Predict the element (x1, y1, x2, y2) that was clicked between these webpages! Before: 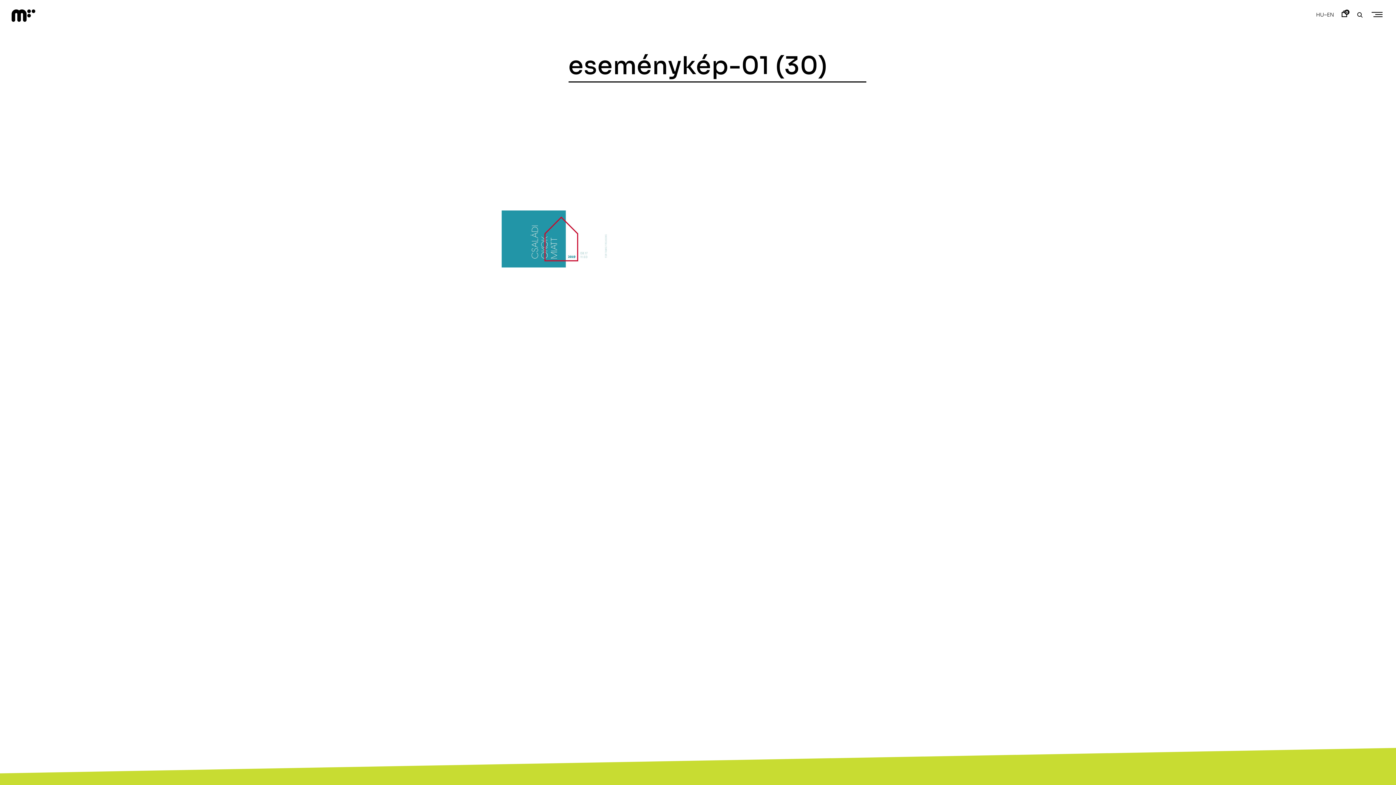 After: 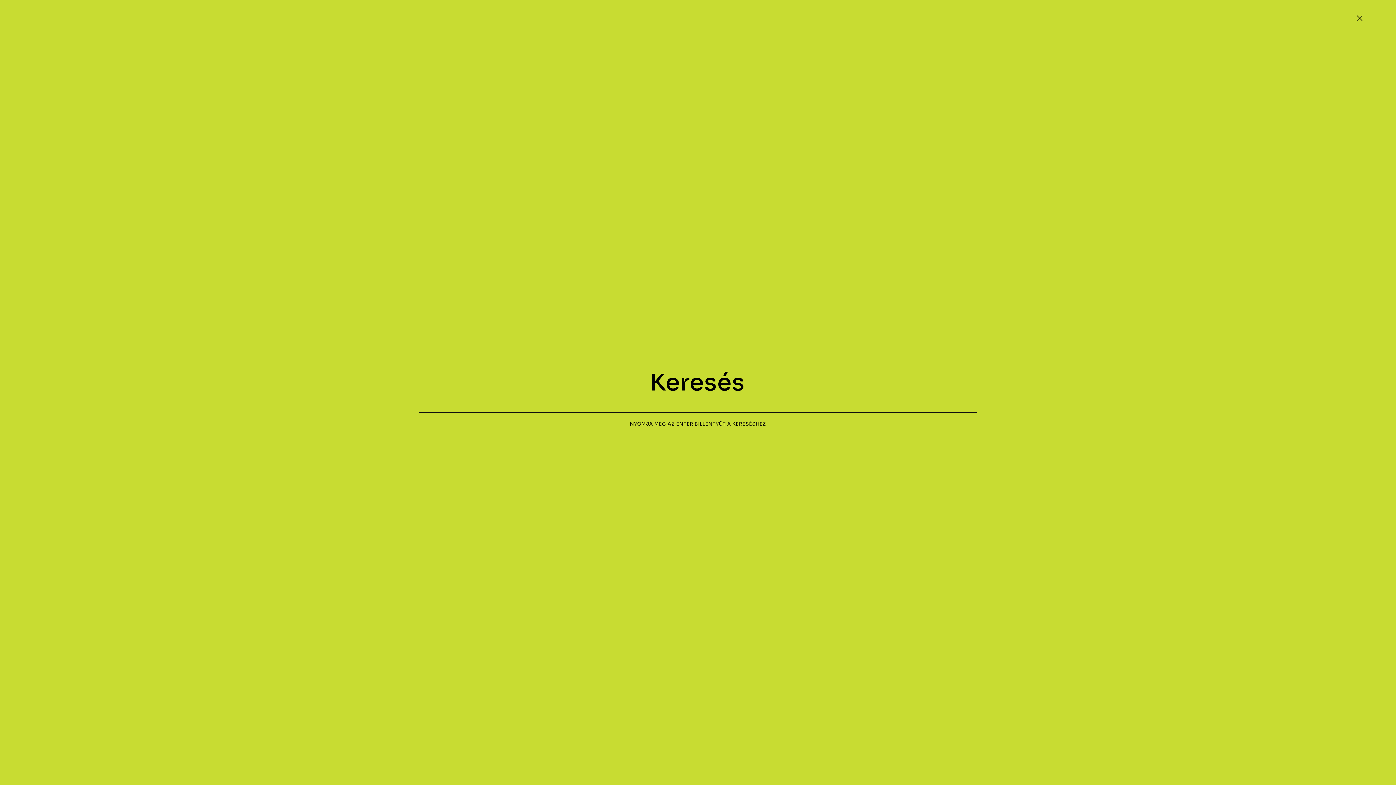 Action: bbox: (1357, 11, 1363, 19)